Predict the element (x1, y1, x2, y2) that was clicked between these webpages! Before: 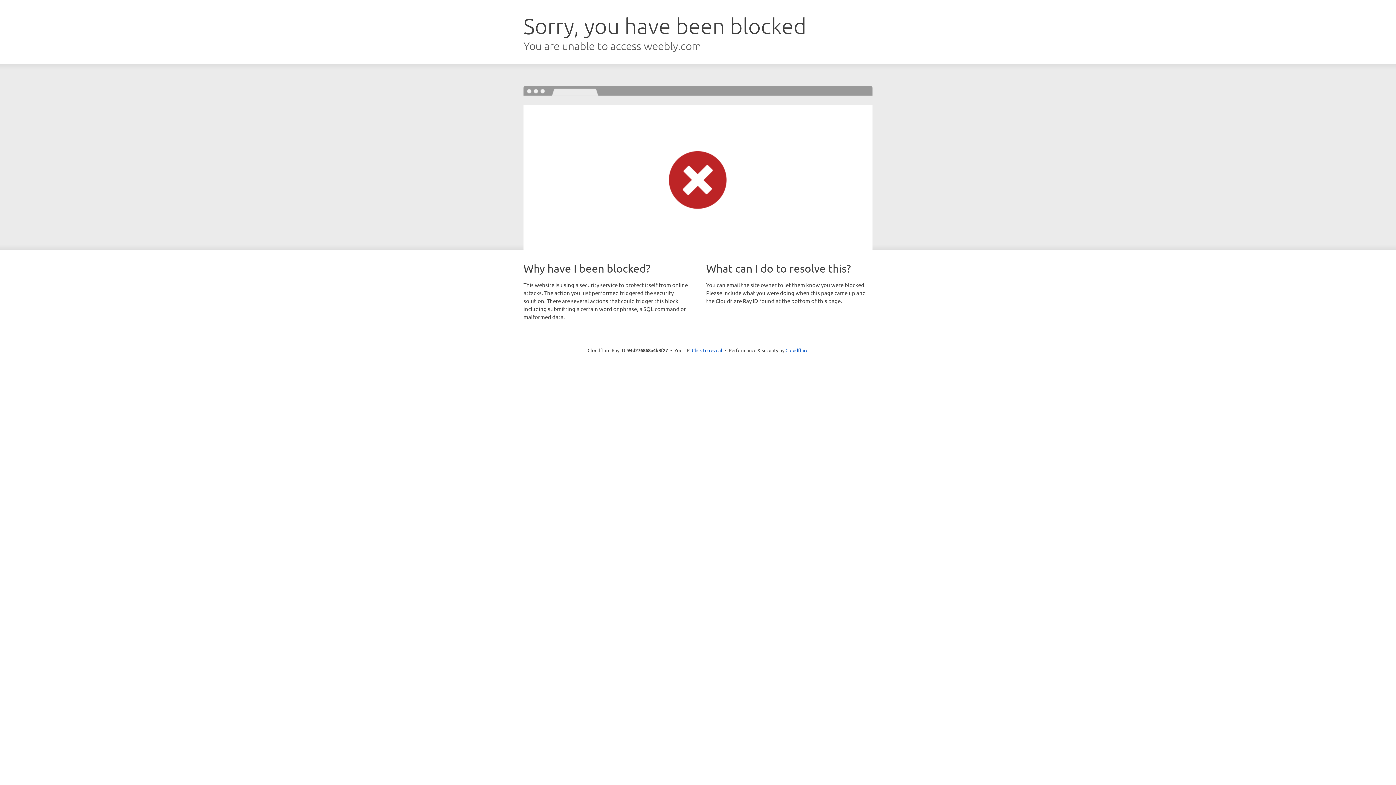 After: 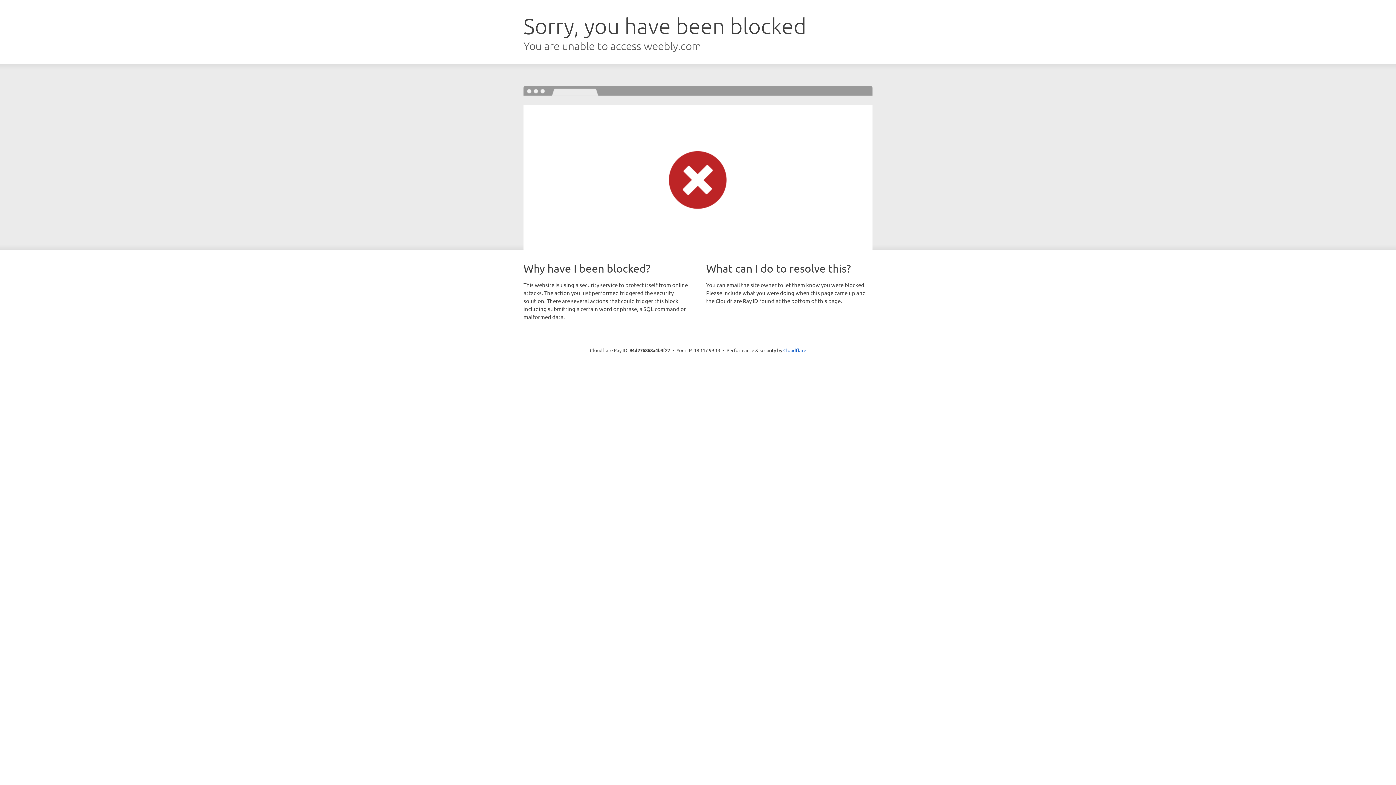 Action: label: Click to reveal bbox: (692, 346, 722, 353)